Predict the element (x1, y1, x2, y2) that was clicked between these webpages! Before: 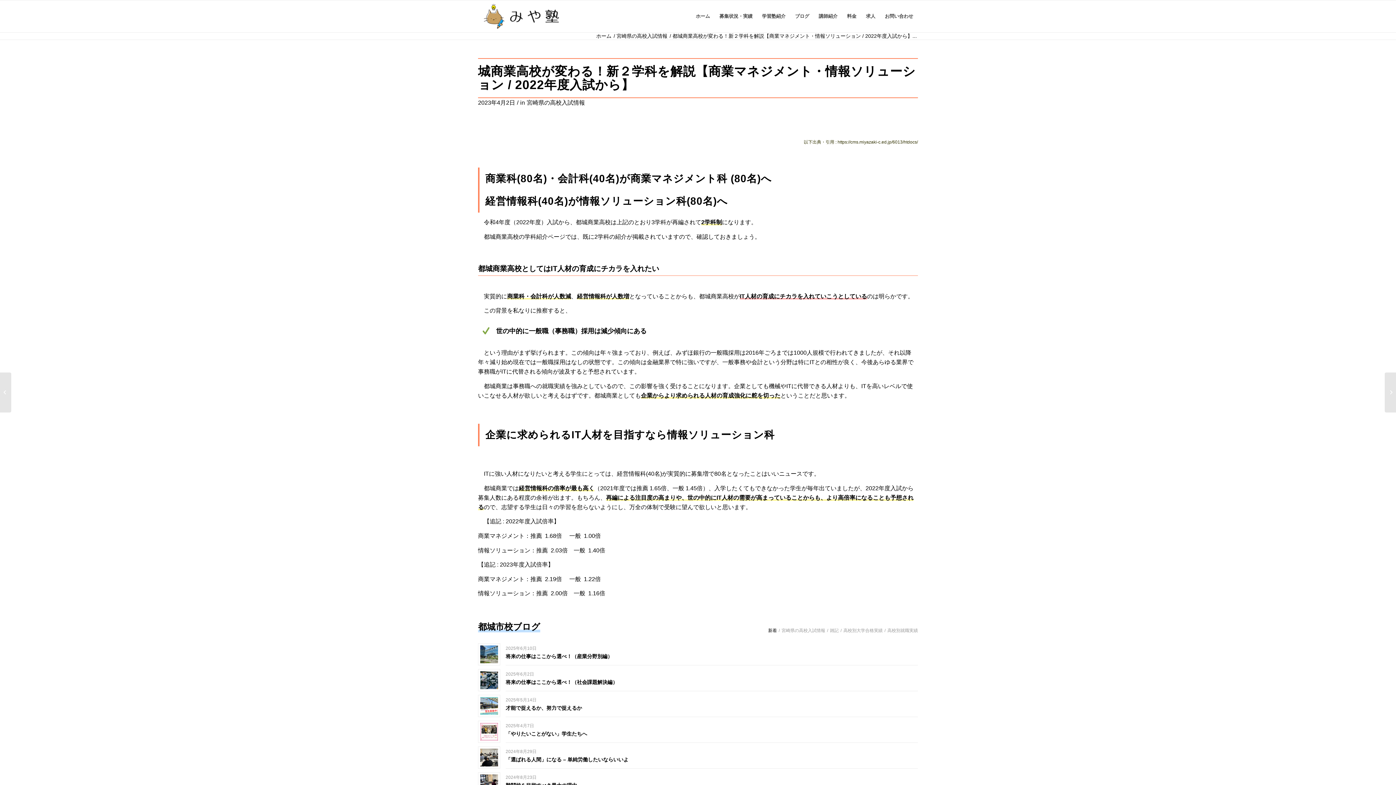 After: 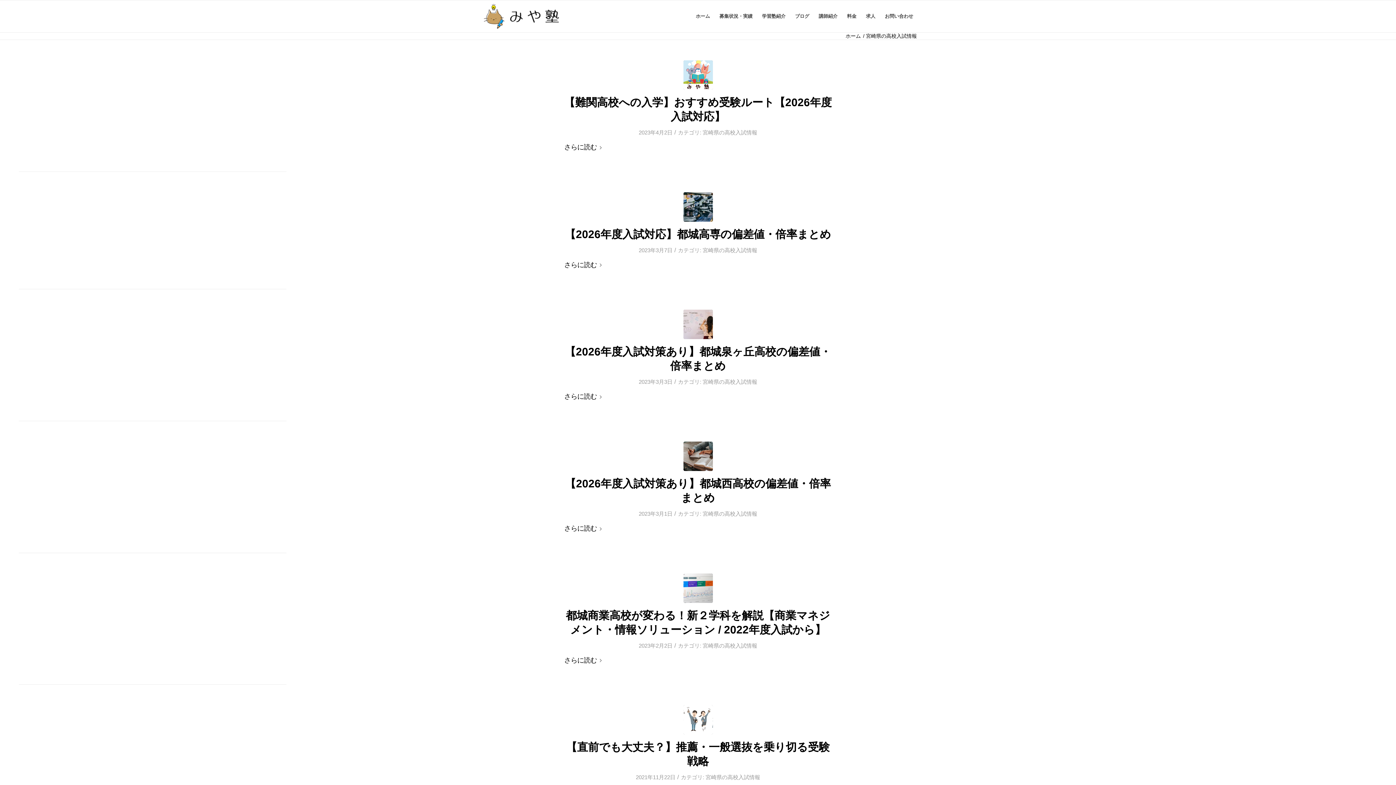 Action: label: 宮崎県の高校入試情報 bbox: (615, 33, 668, 38)